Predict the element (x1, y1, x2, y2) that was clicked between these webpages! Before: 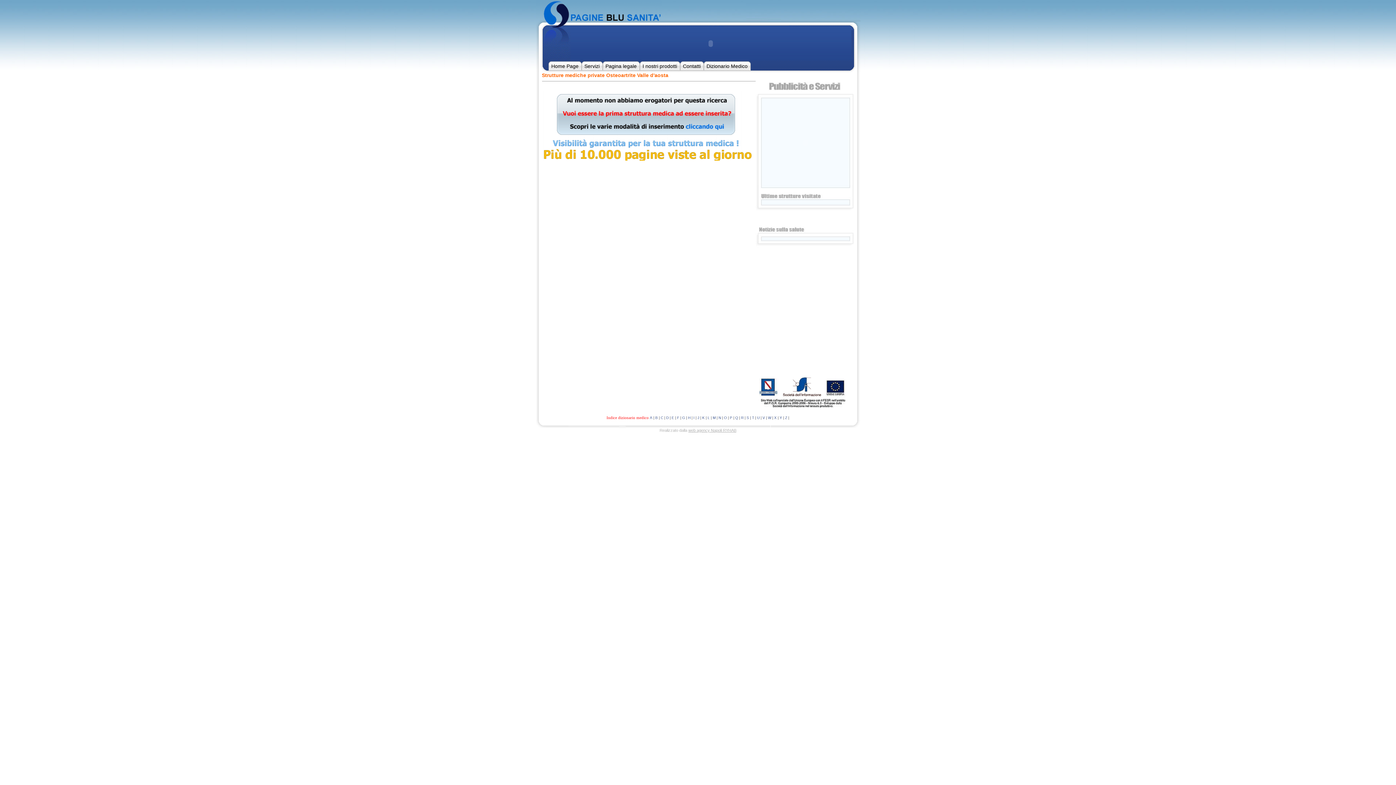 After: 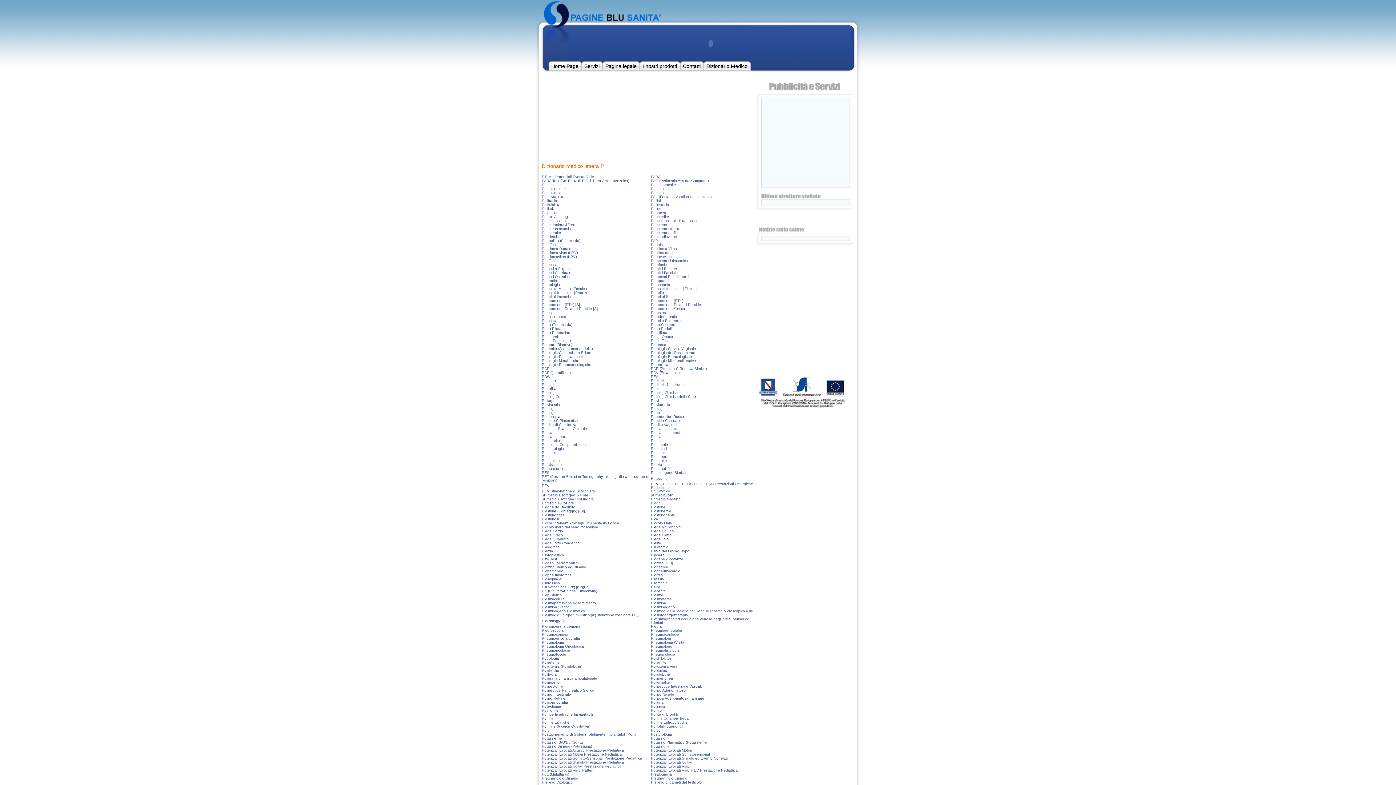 Action: label: P bbox: (730, 416, 732, 420)